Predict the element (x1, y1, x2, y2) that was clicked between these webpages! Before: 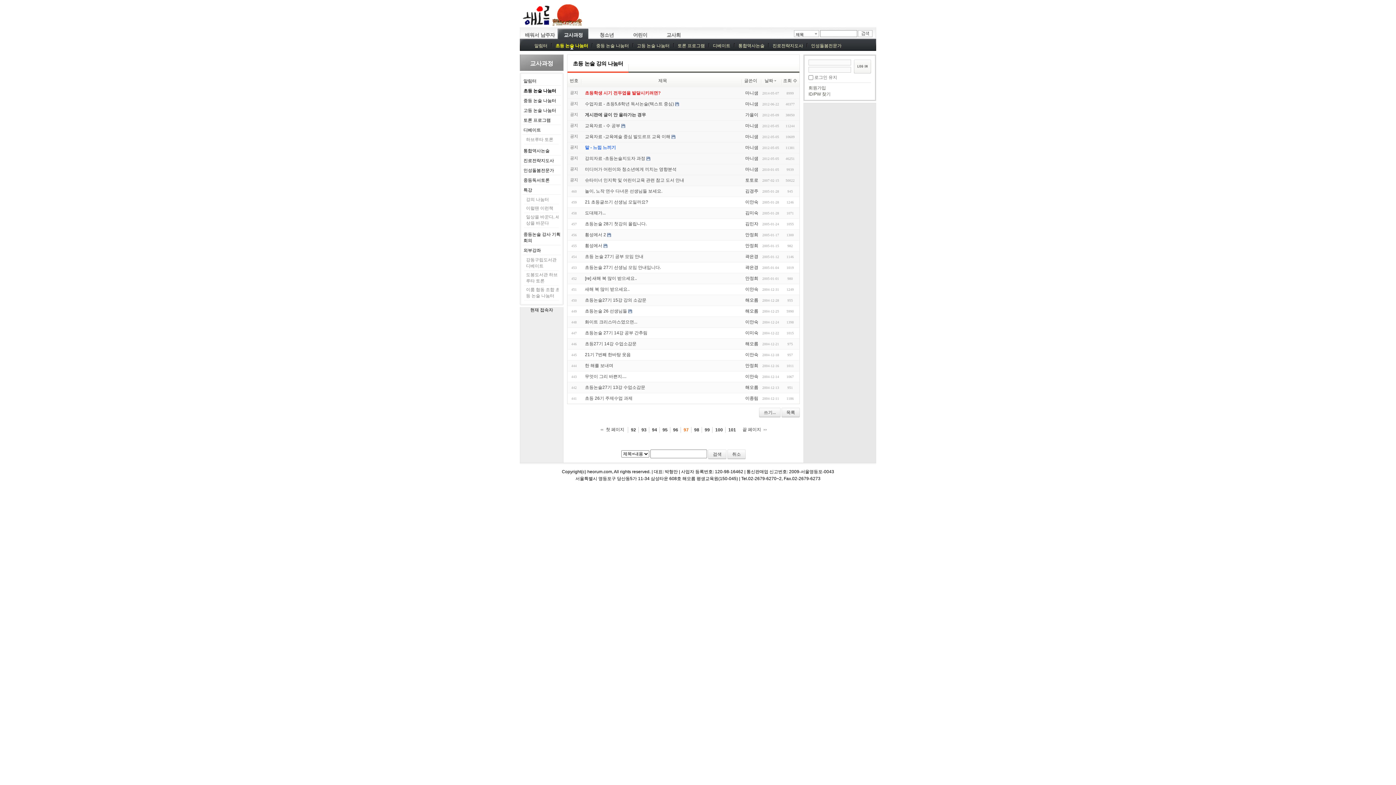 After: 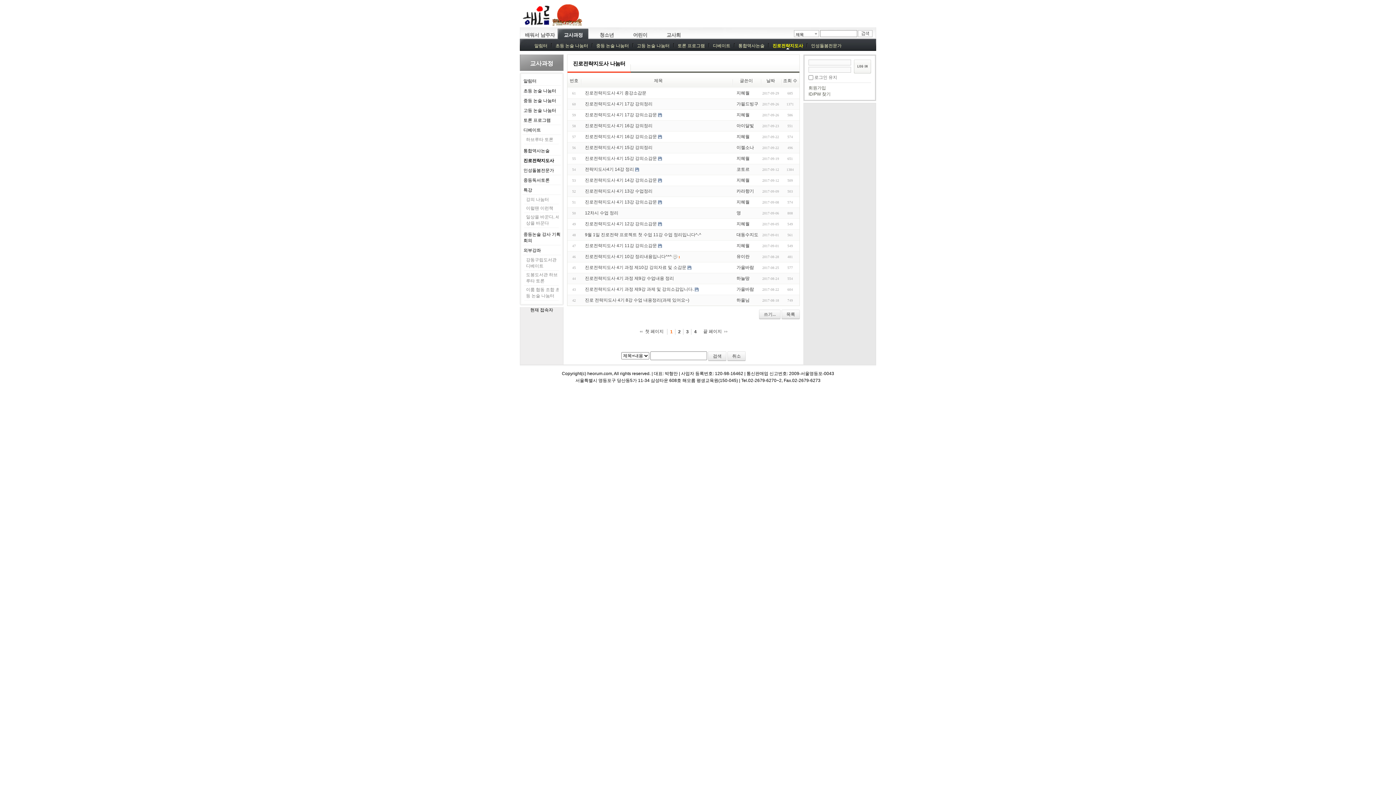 Action: bbox: (769, 40, 806, 49) label: 진로전략지도사